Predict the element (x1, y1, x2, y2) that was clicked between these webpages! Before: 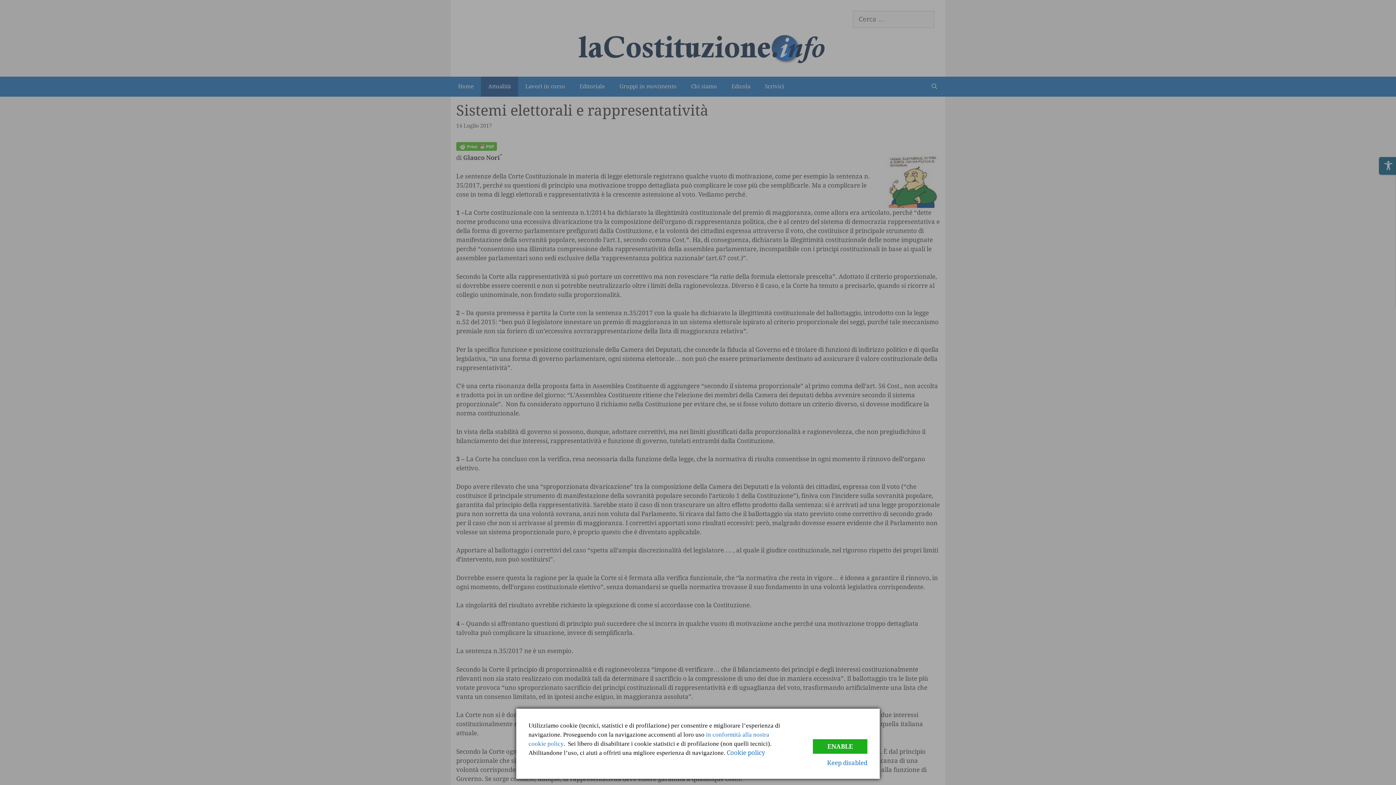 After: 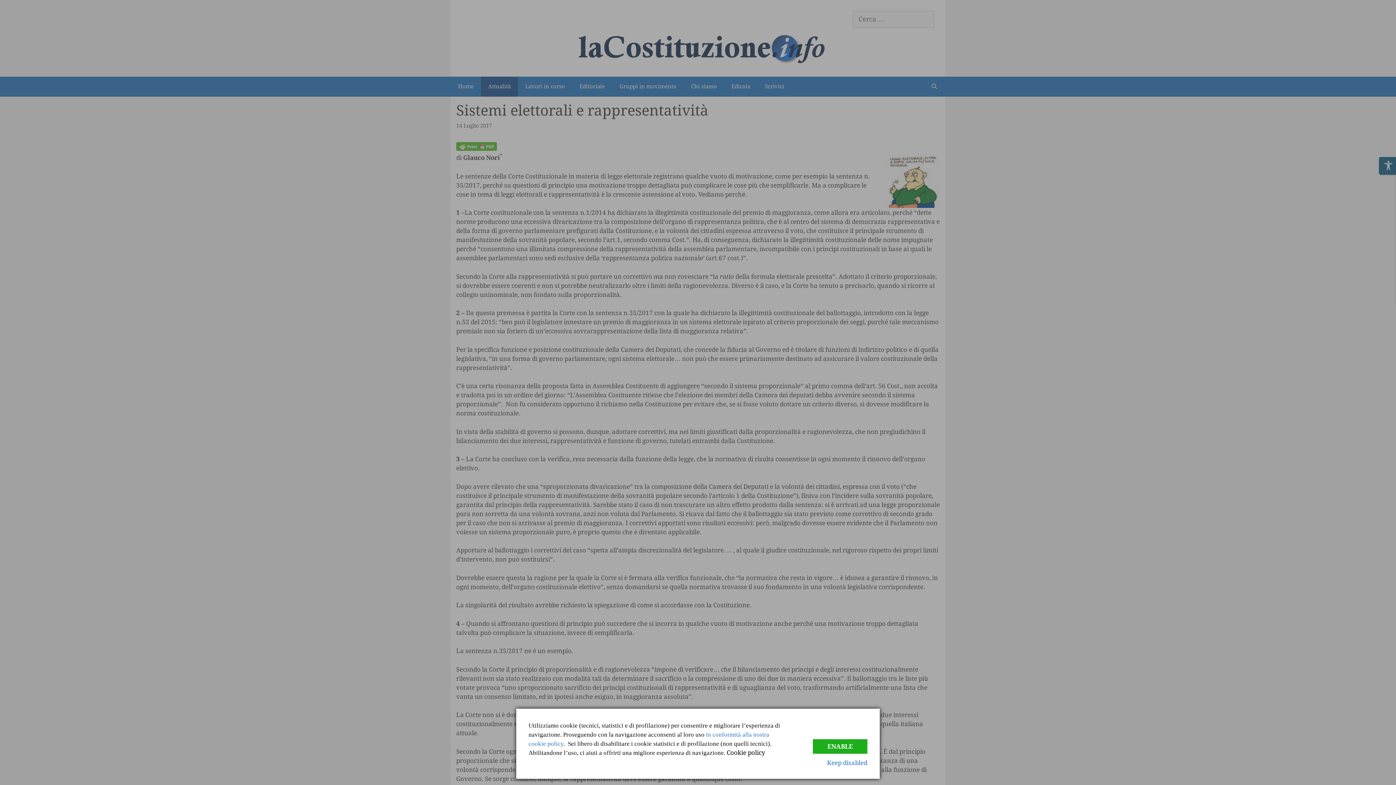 Action: bbox: (726, 749, 765, 756) label: Cookie policy